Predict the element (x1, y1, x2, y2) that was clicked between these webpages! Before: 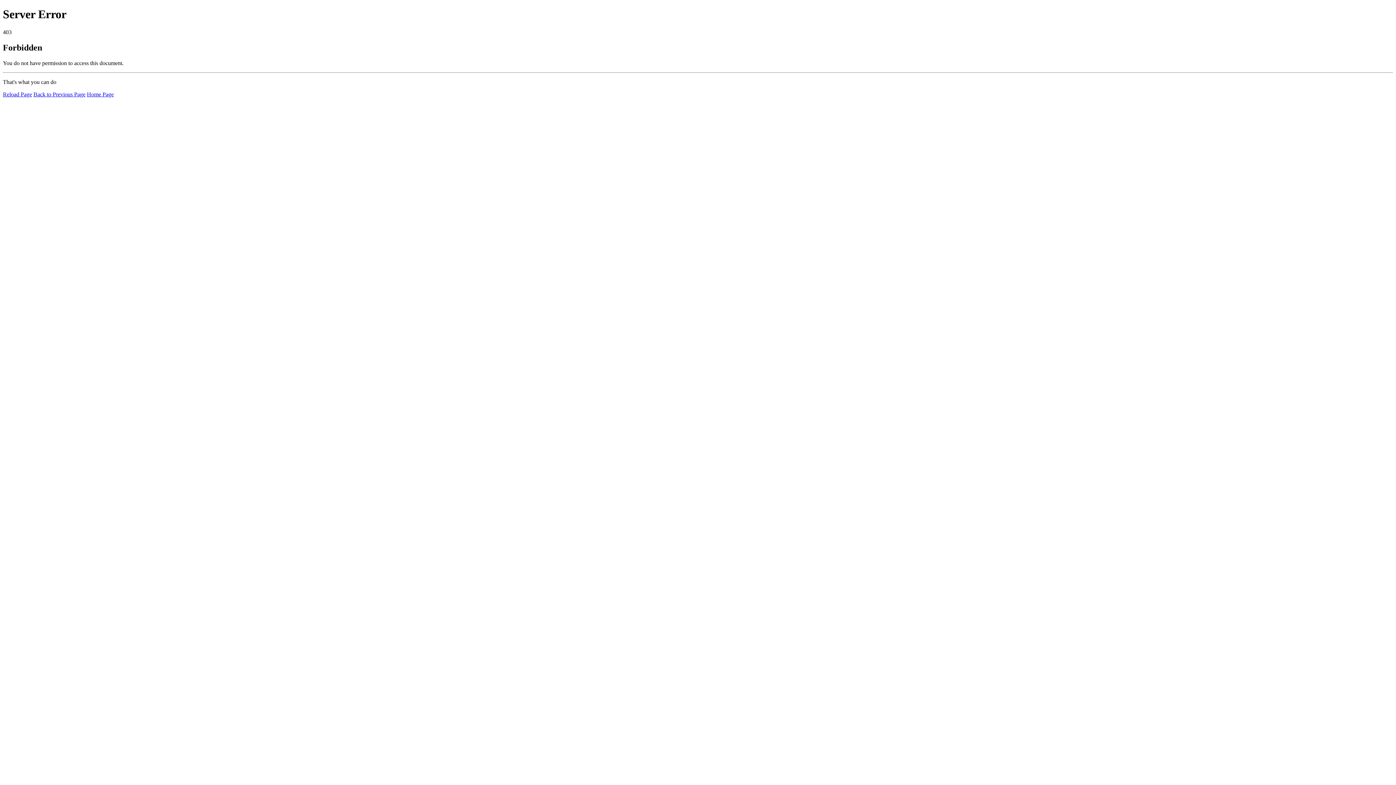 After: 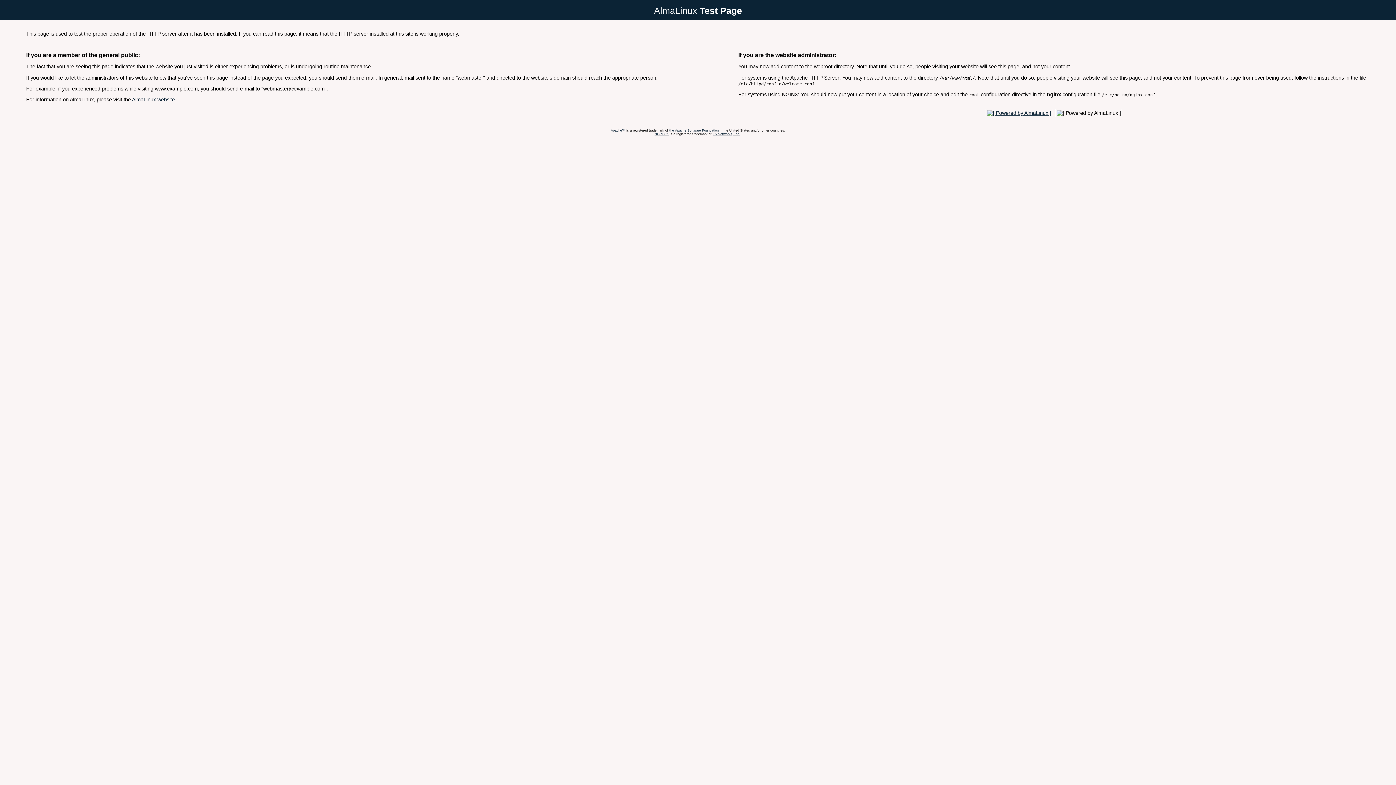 Action: label: Home Page bbox: (86, 91, 113, 97)